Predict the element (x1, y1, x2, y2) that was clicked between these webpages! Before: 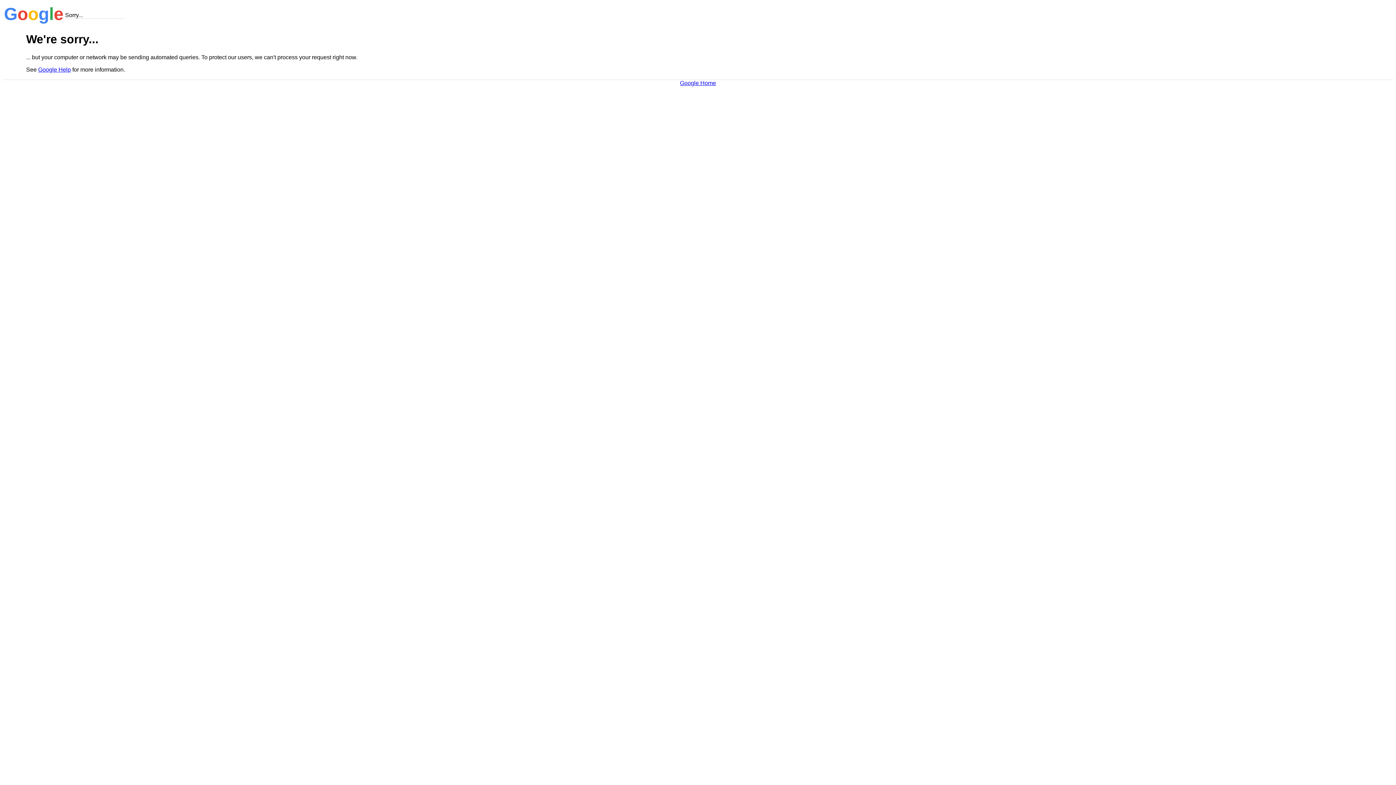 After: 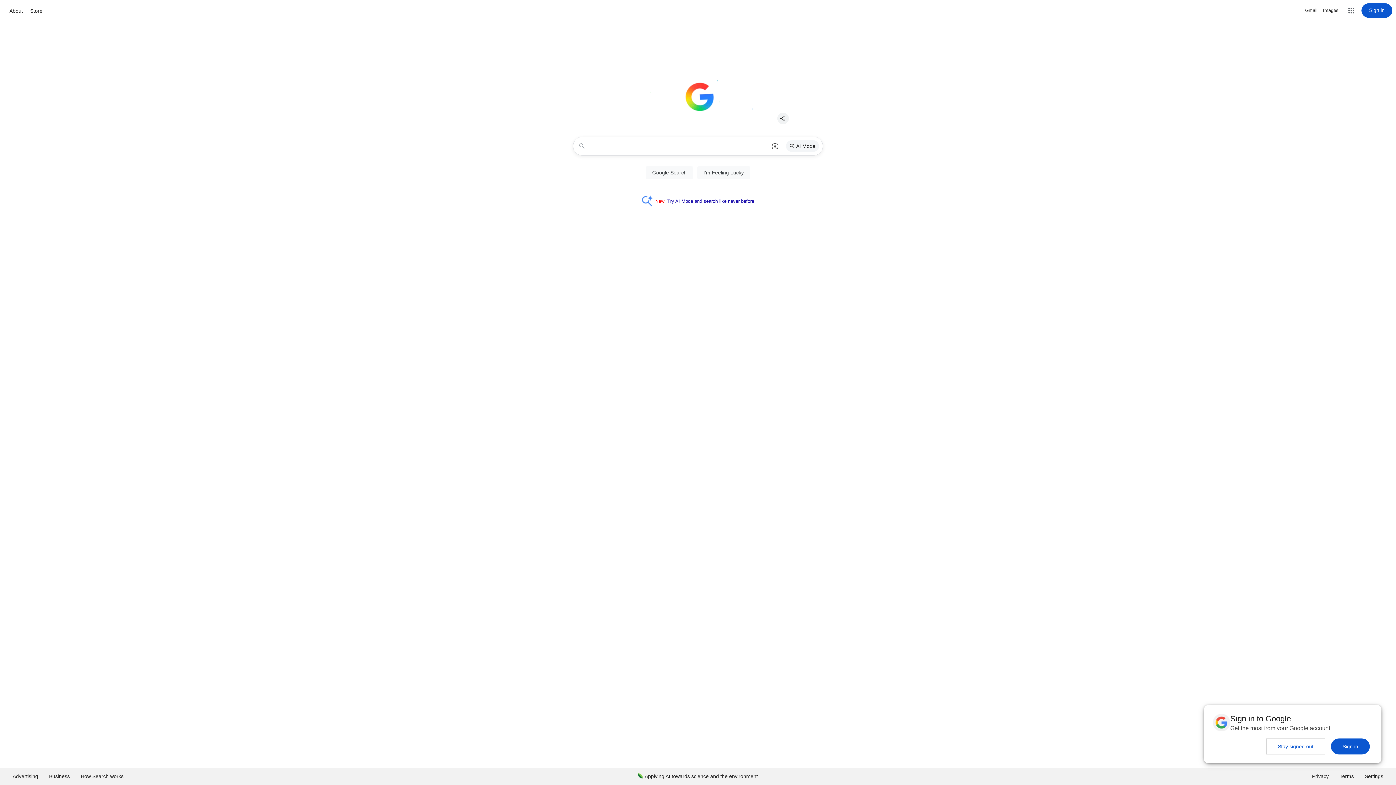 Action: bbox: (680, 79, 716, 86) label: Google Home